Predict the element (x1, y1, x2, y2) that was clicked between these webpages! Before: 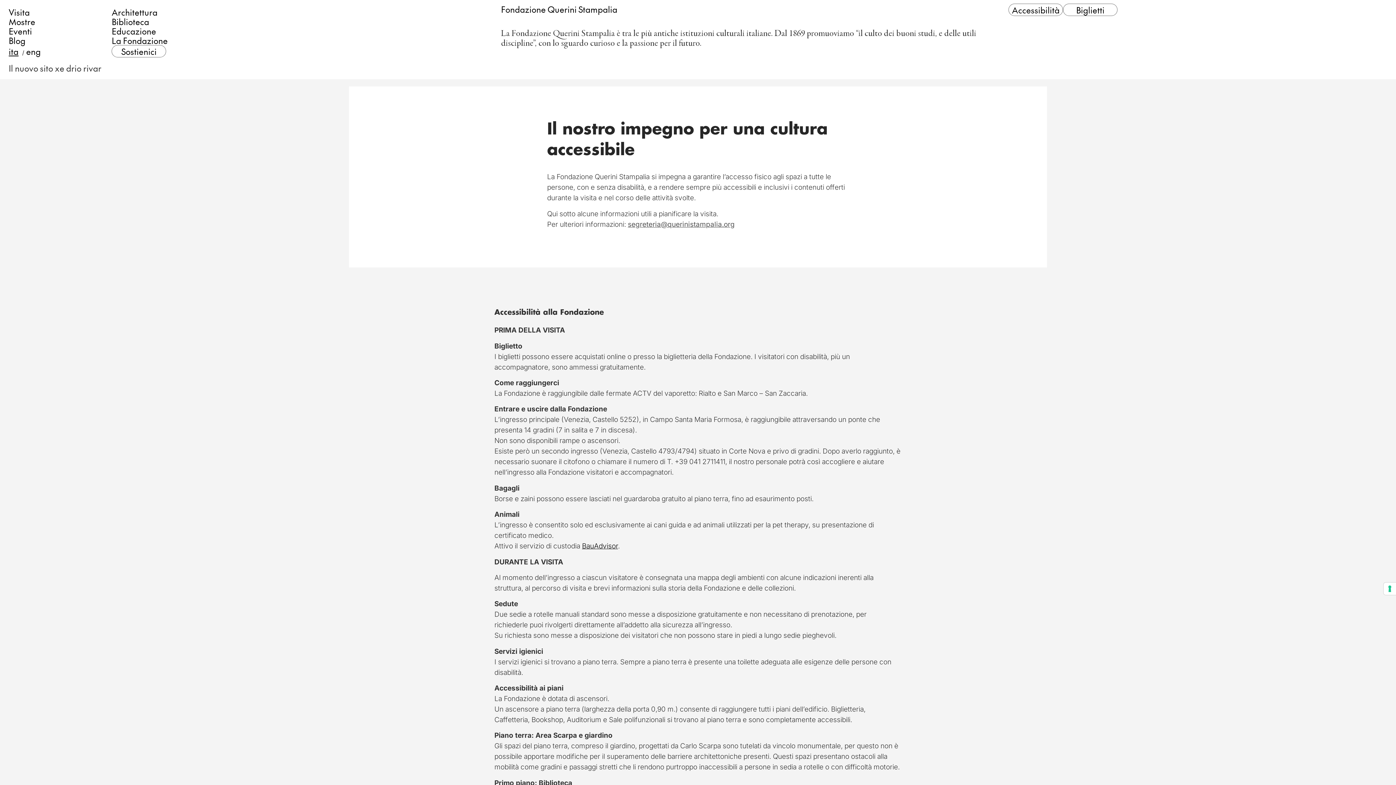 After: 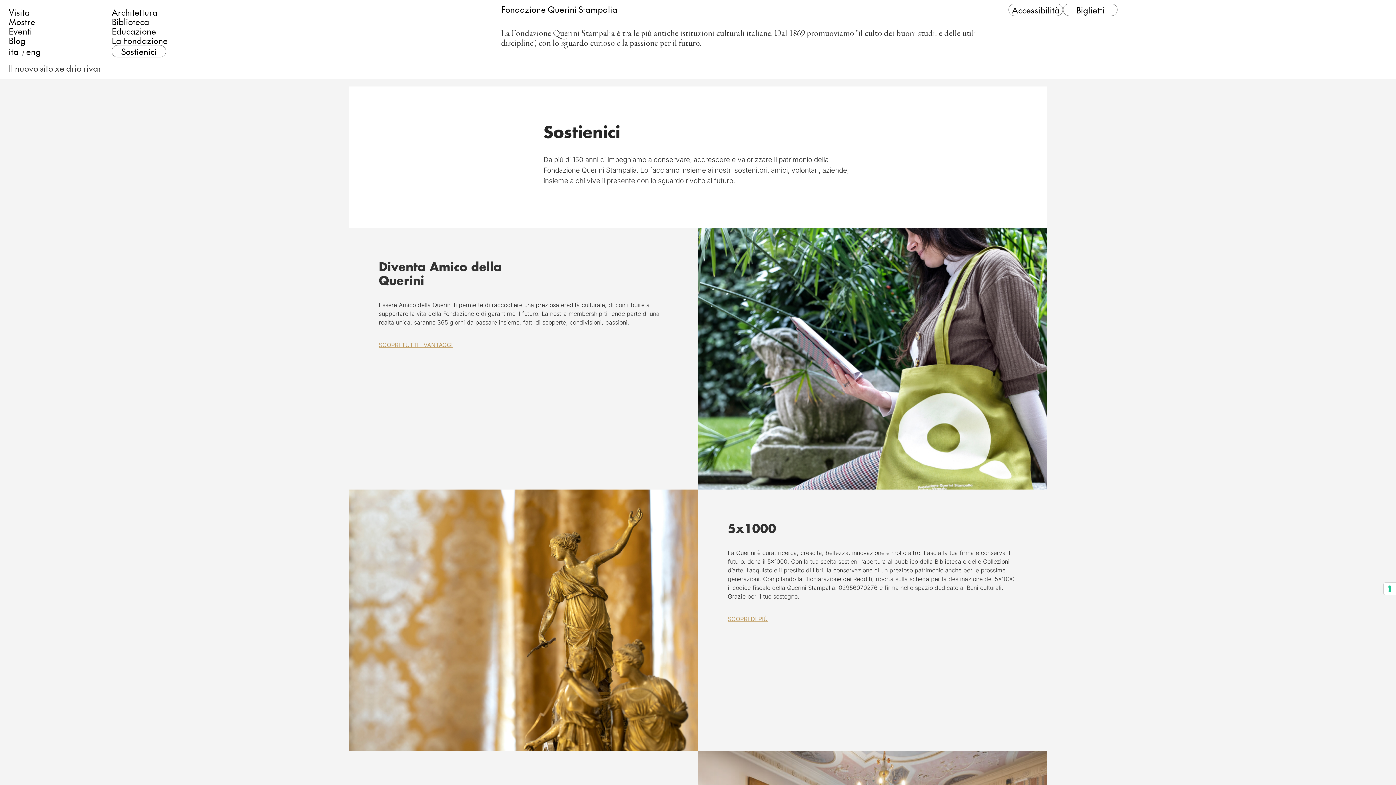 Action: bbox: (111, 45, 166, 57) label: Sostienici